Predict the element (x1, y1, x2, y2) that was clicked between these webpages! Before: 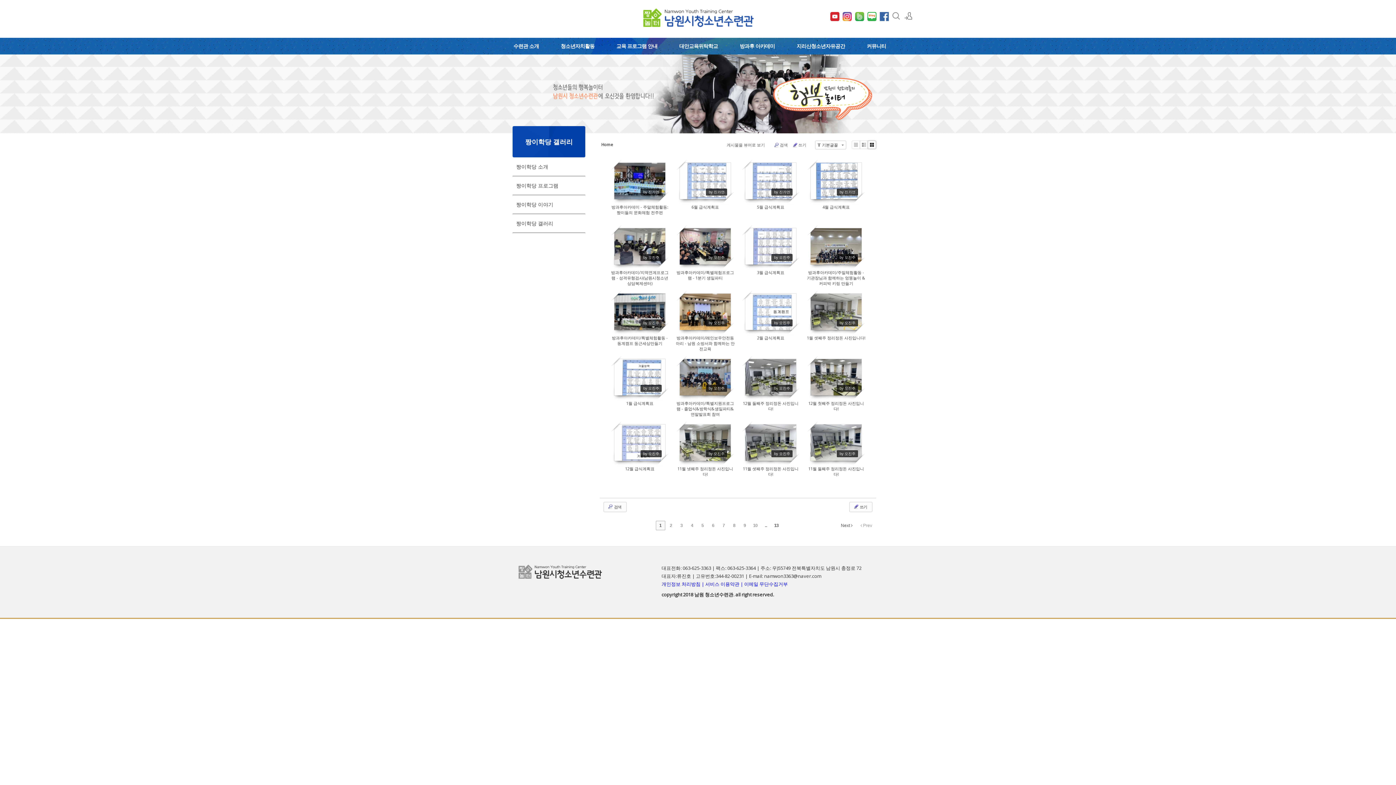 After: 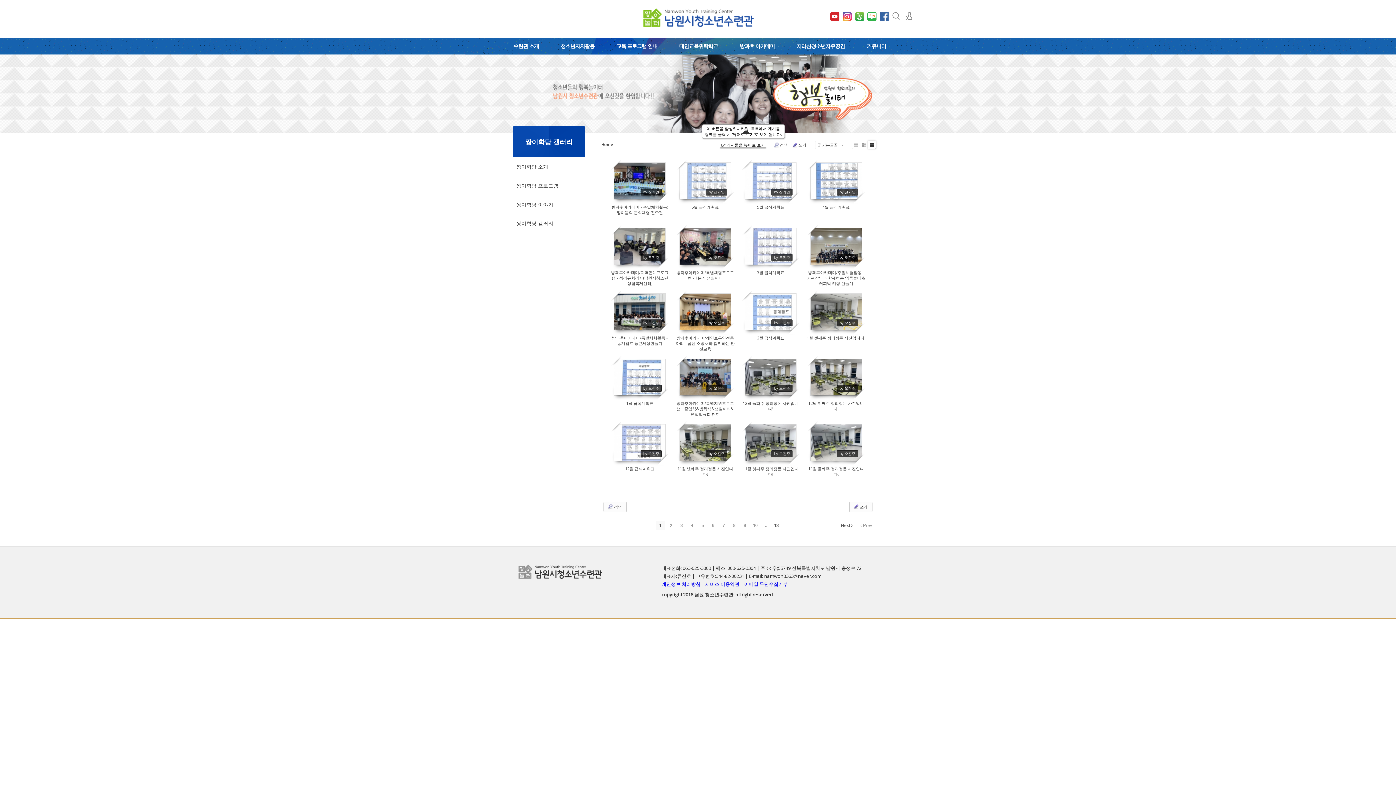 Action: label: 게시물을 뷰어로 보기 bbox: (724, 141, 767, 148)